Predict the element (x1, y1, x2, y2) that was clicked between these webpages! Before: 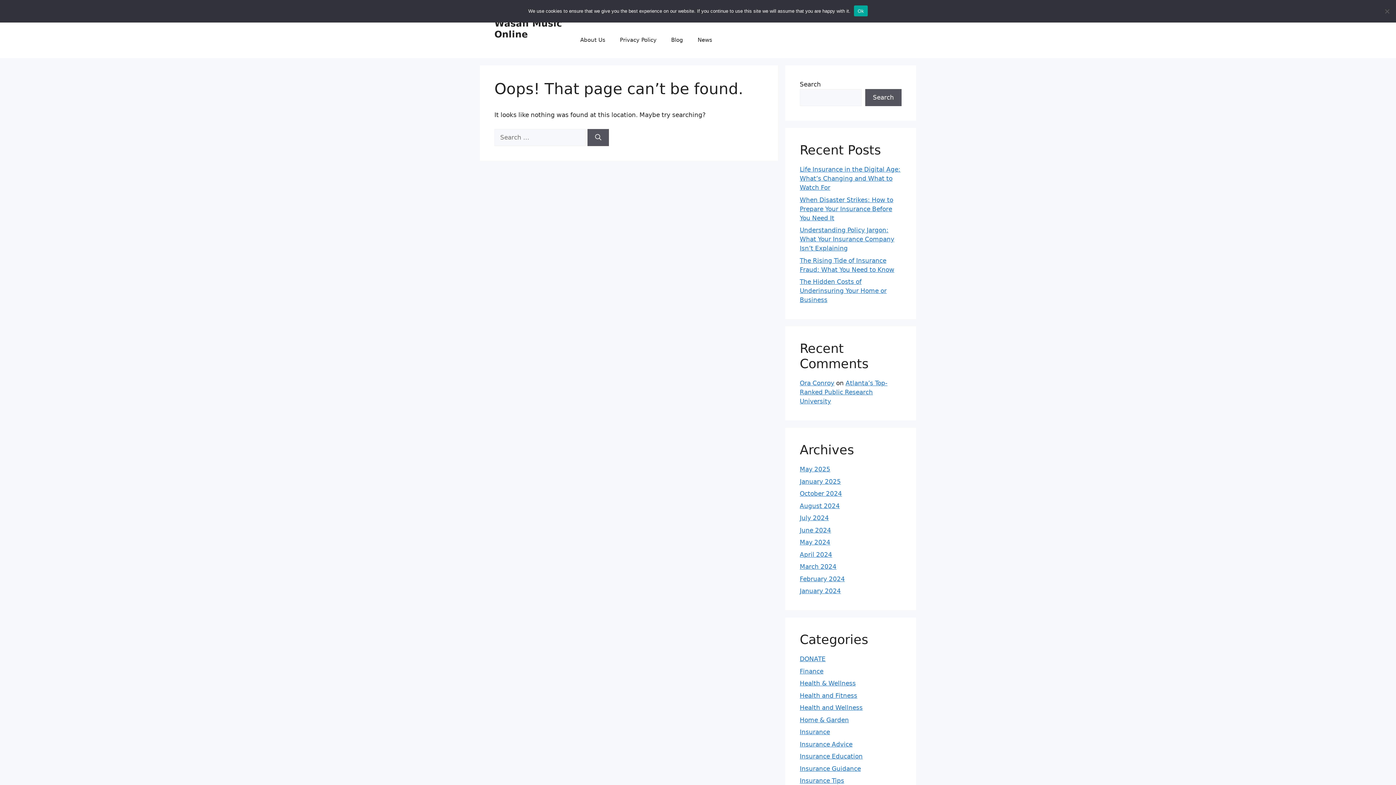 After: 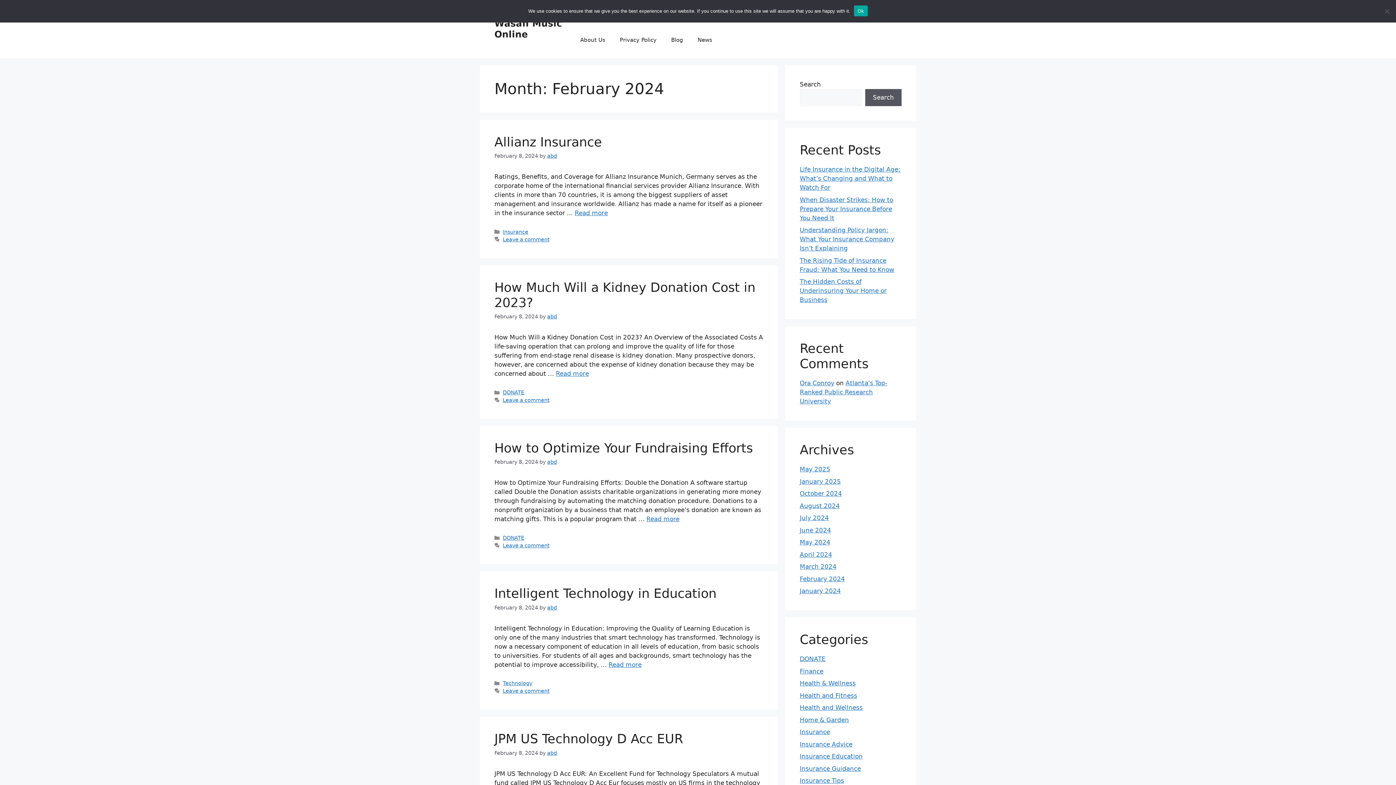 Action: bbox: (800, 575, 845, 582) label: February 2024